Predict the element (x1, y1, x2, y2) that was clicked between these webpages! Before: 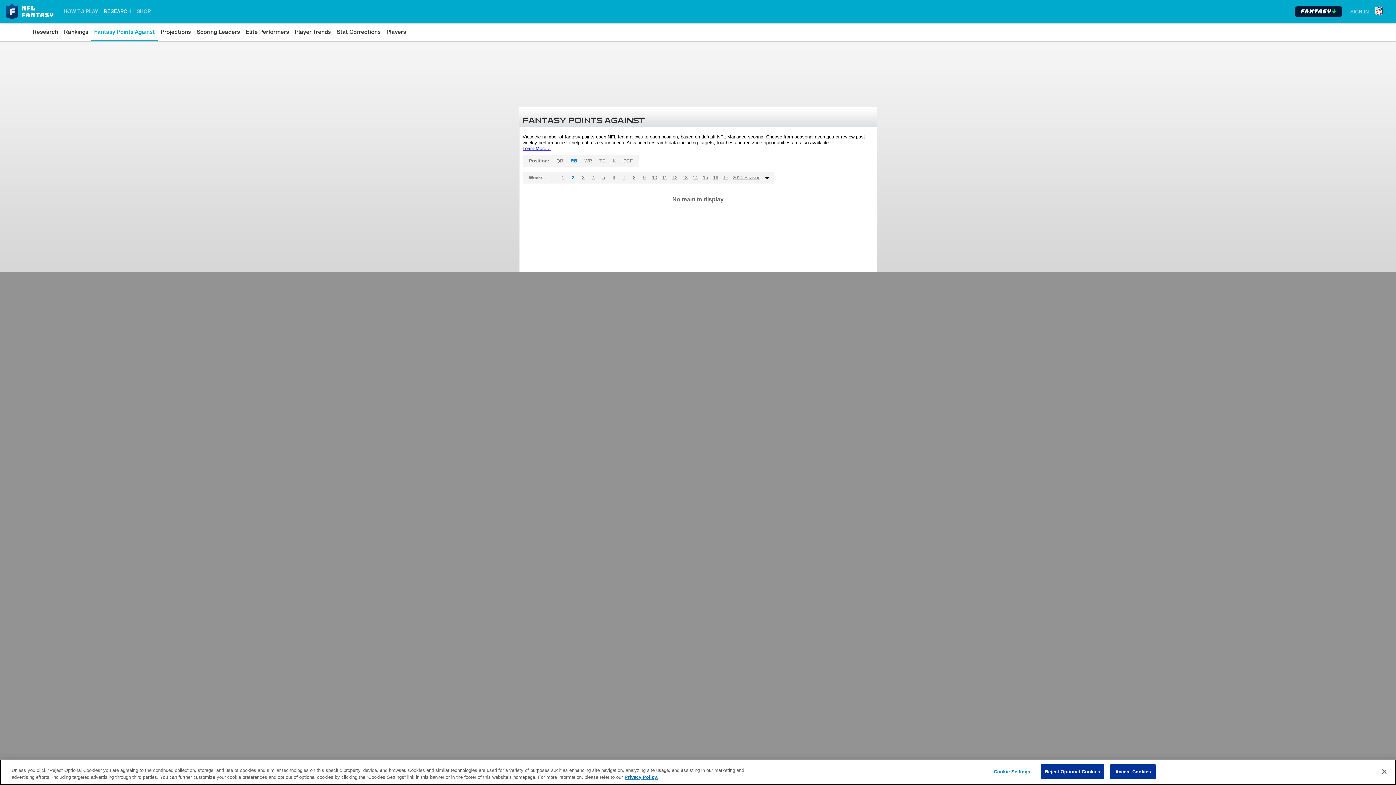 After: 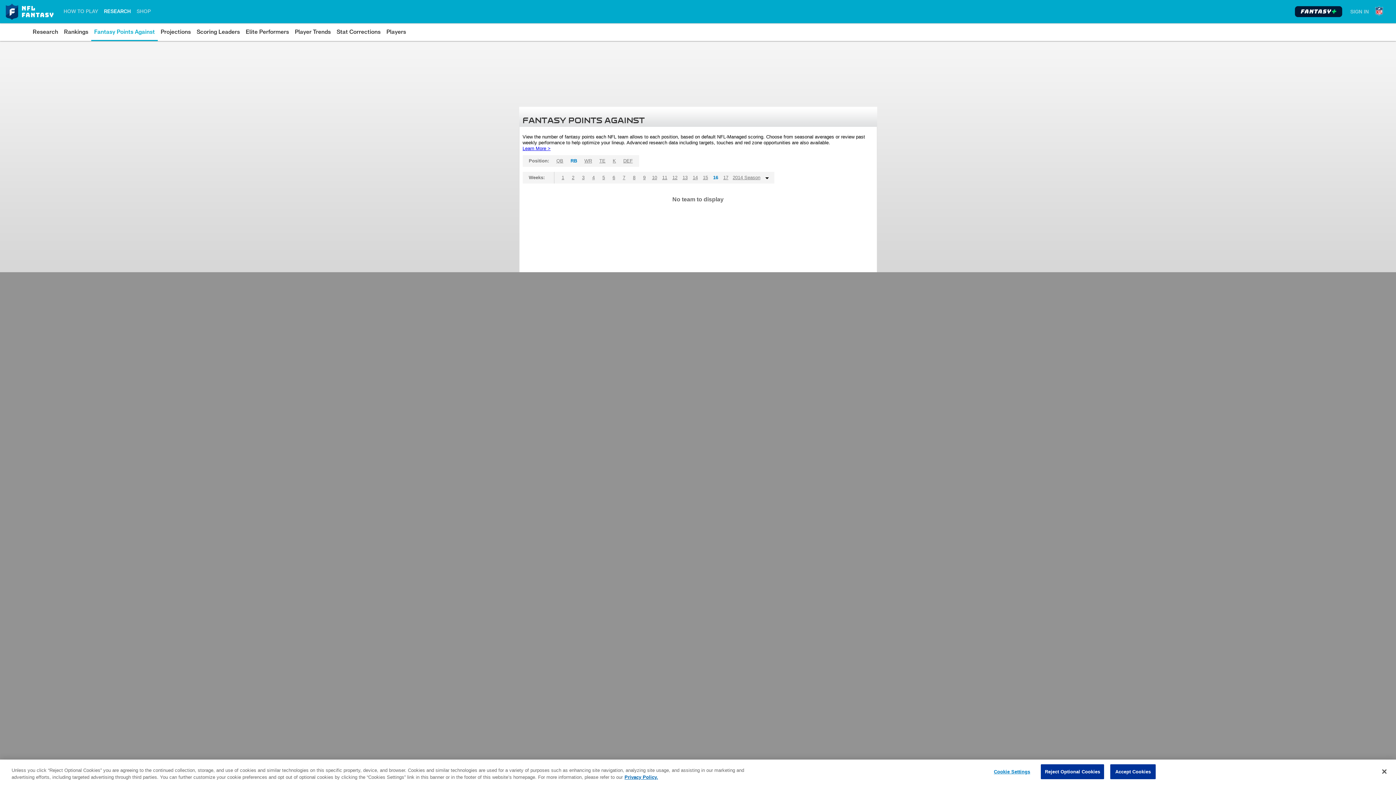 Action: label: 16 bbox: (710, 172, 720, 183)